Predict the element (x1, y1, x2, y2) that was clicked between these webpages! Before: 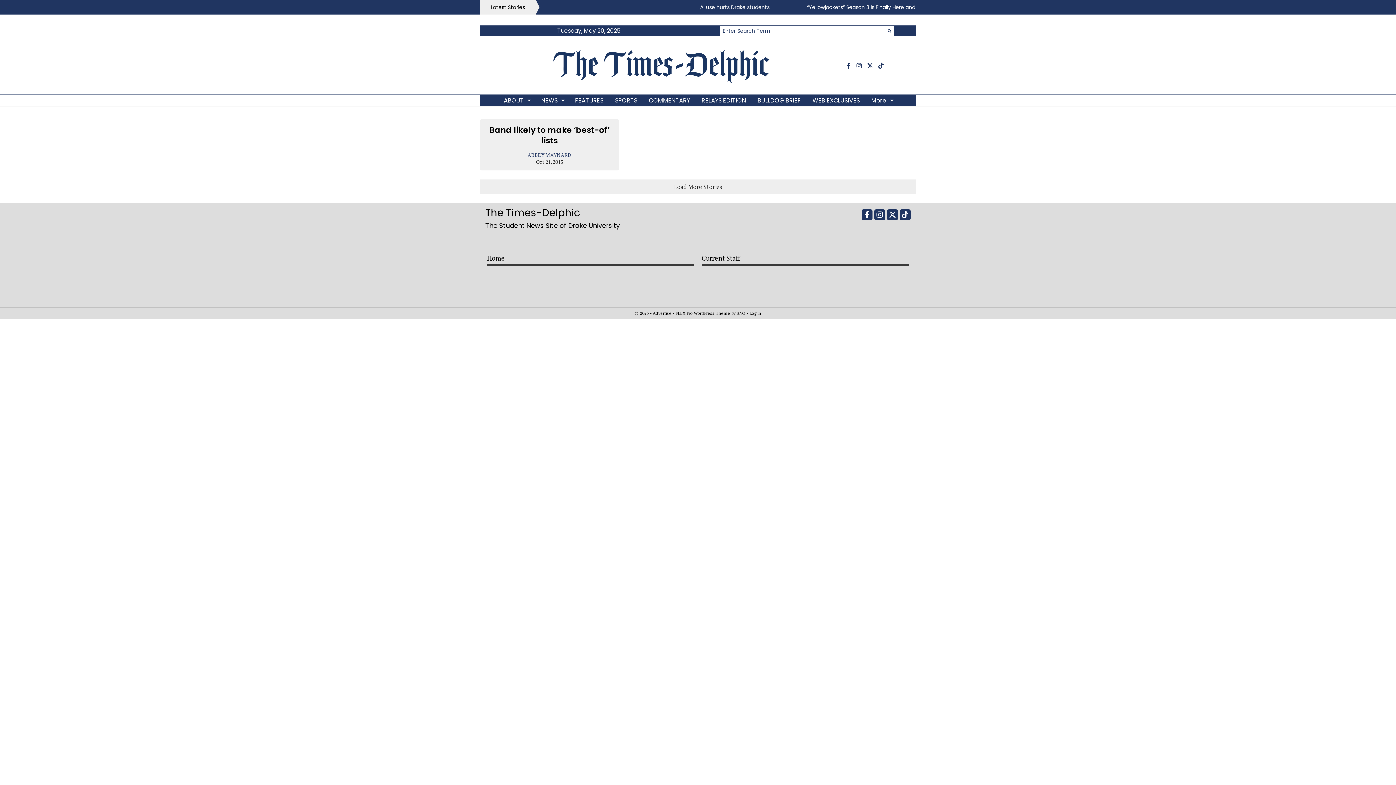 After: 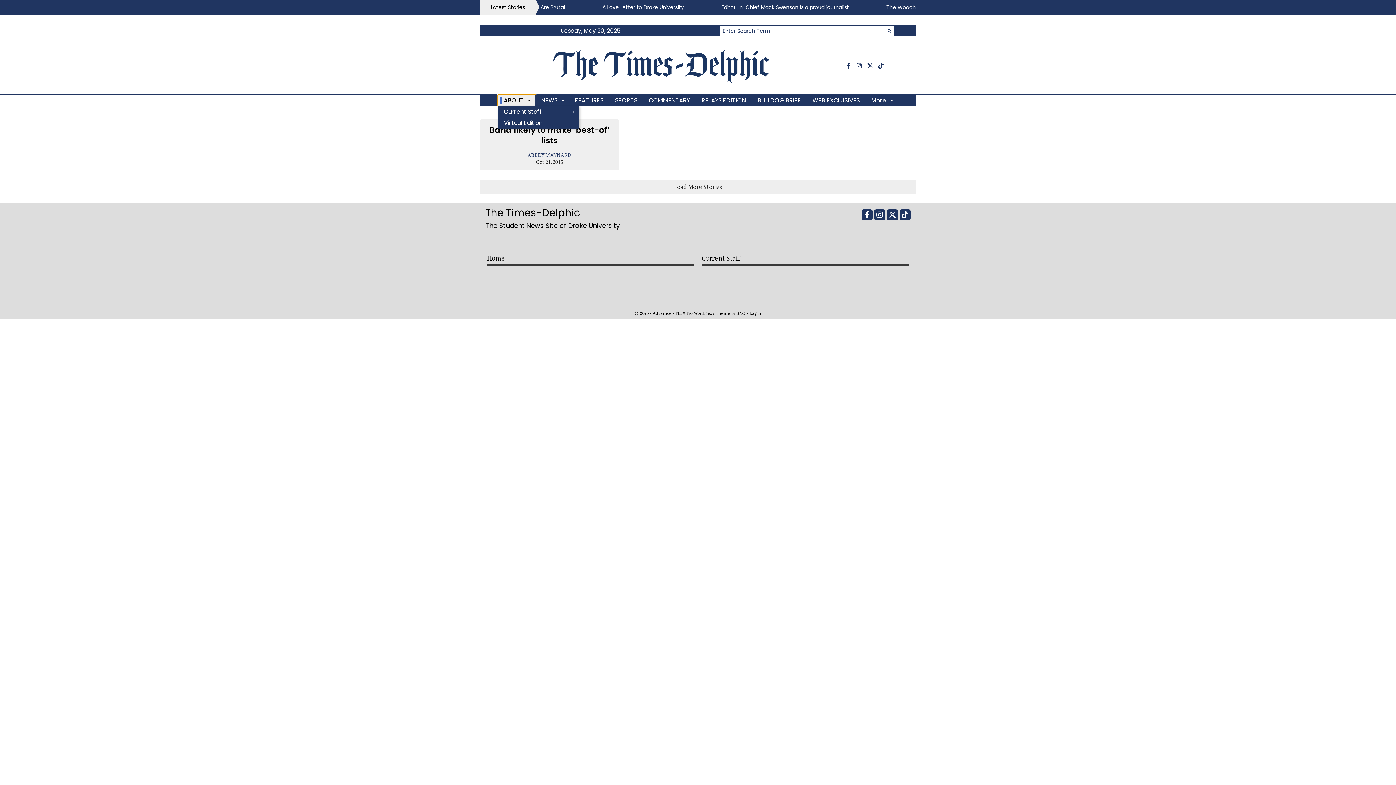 Action: label: ABOUT bbox: (498, 94, 535, 106)